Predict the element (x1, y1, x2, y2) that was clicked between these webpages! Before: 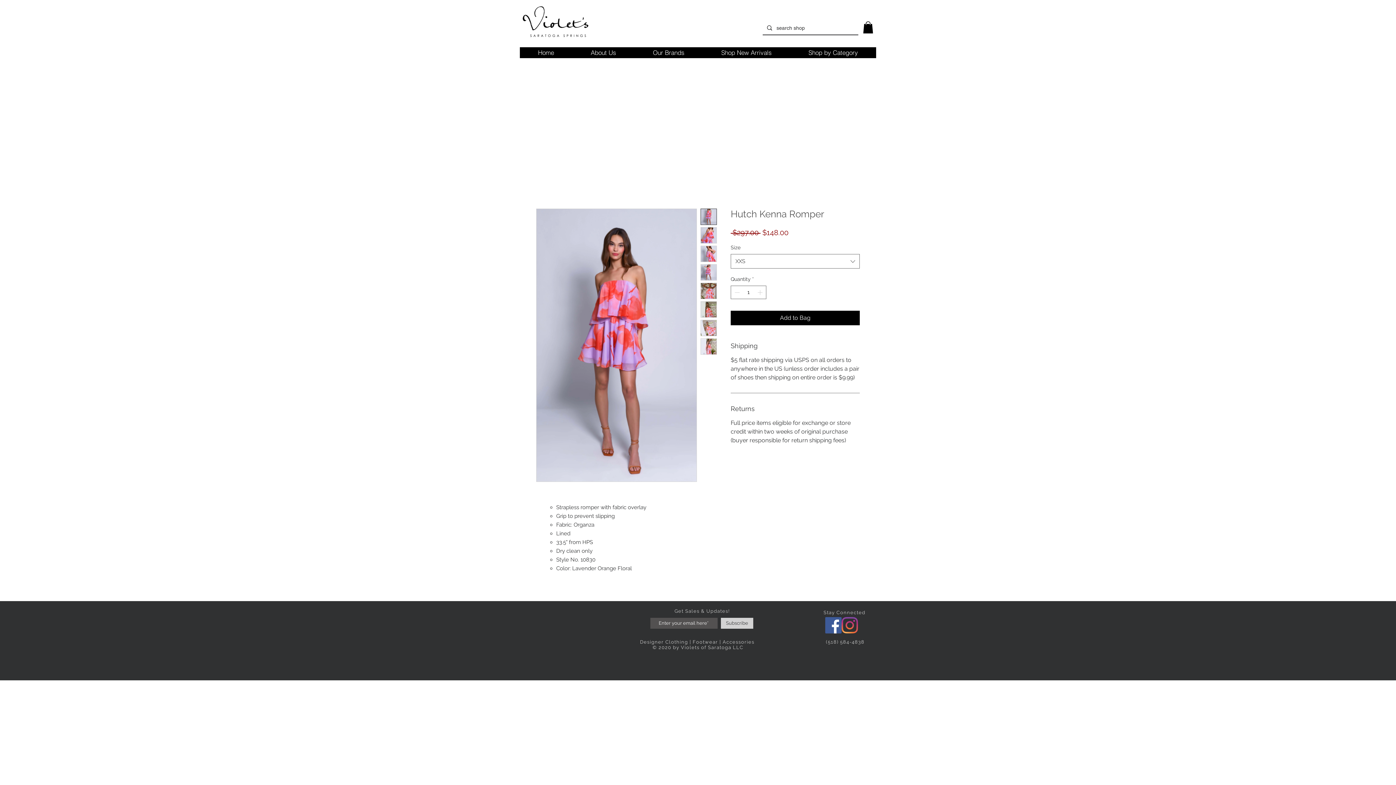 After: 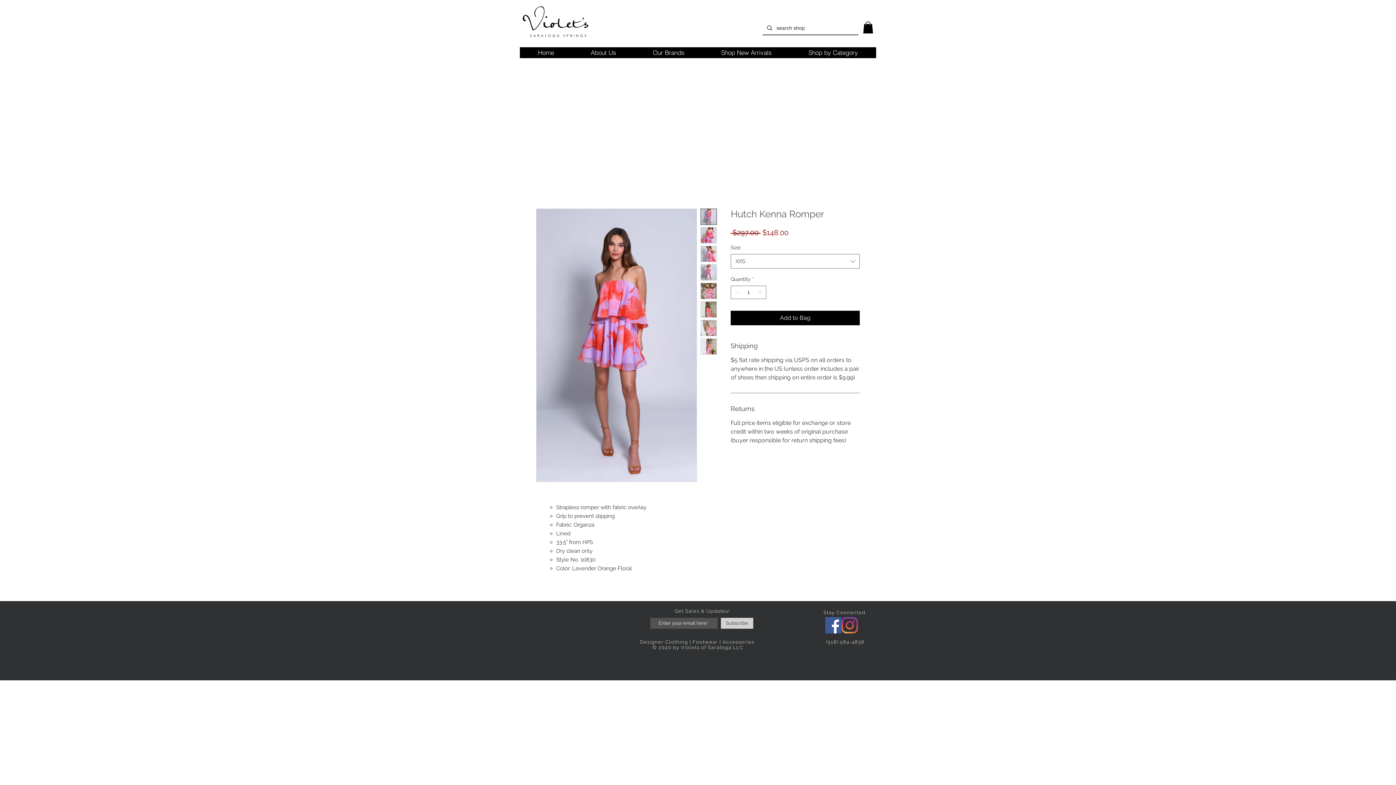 Action: bbox: (700, 227, 717, 243)